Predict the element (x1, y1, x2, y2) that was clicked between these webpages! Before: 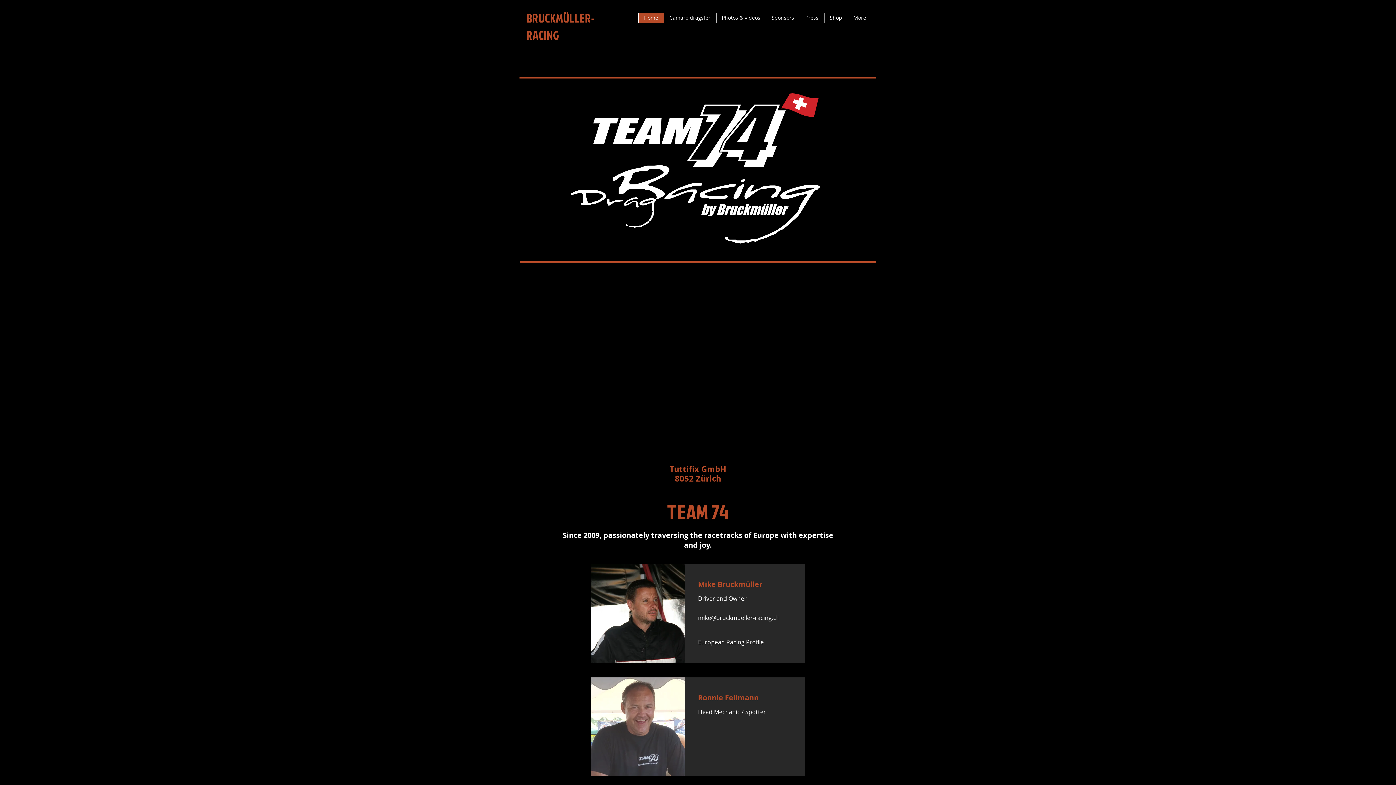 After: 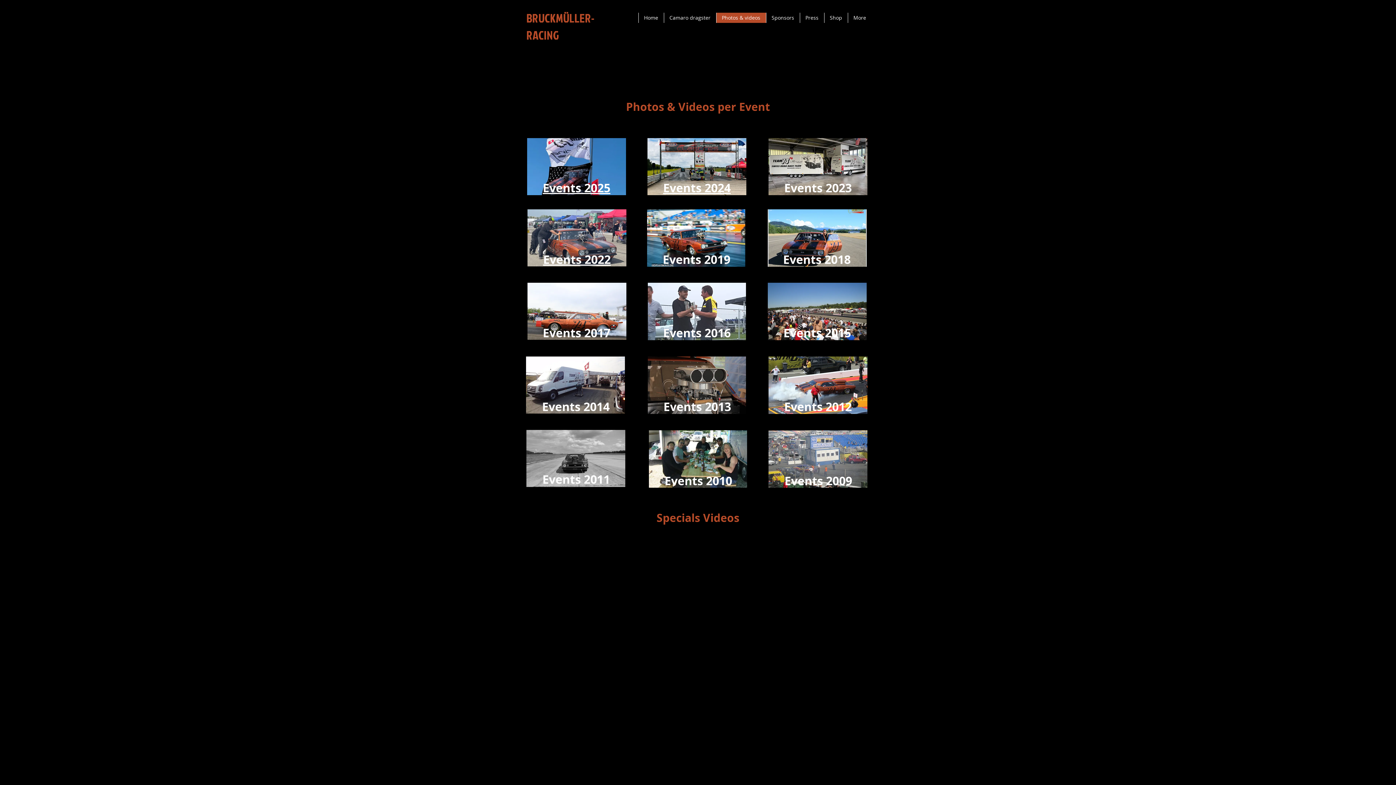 Action: label: Photos & videos bbox: (716, 12, 766, 22)